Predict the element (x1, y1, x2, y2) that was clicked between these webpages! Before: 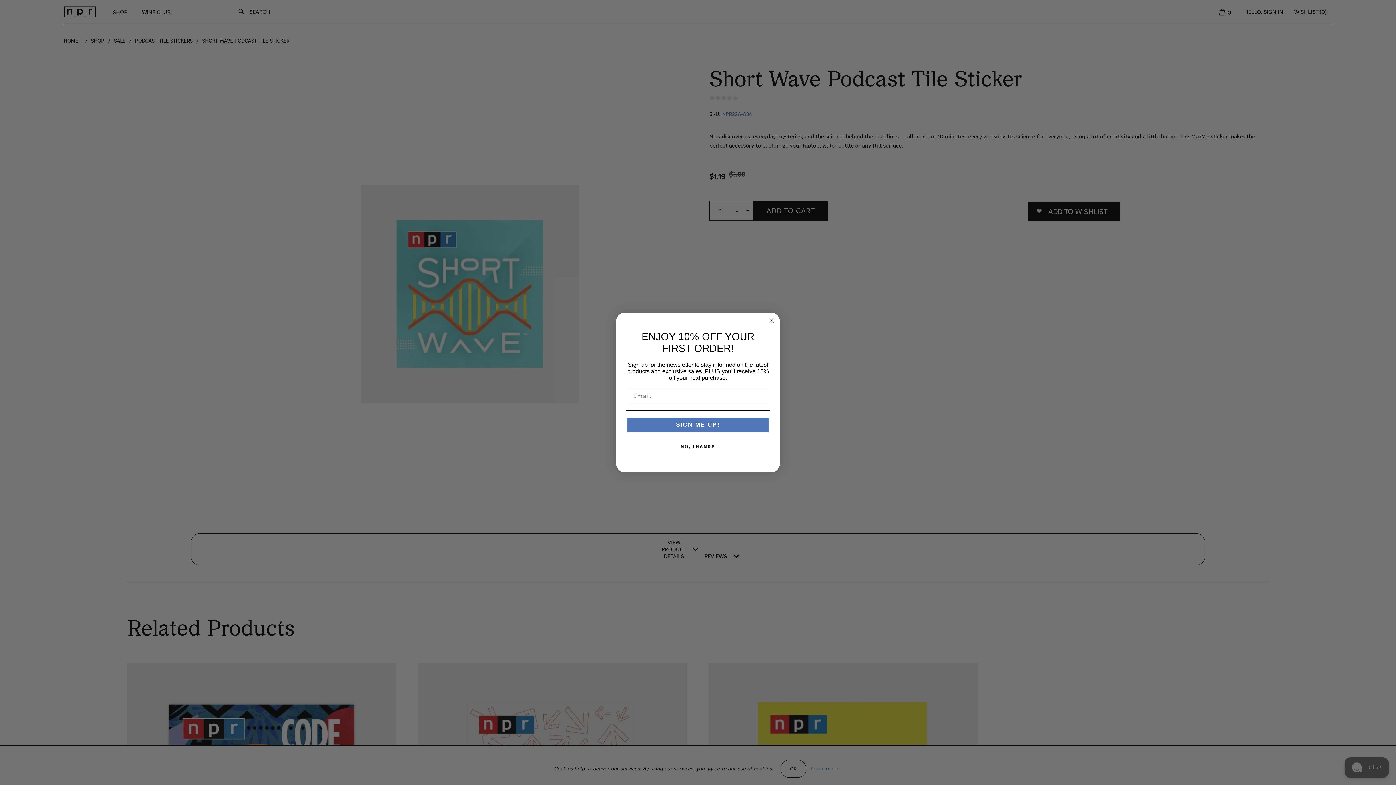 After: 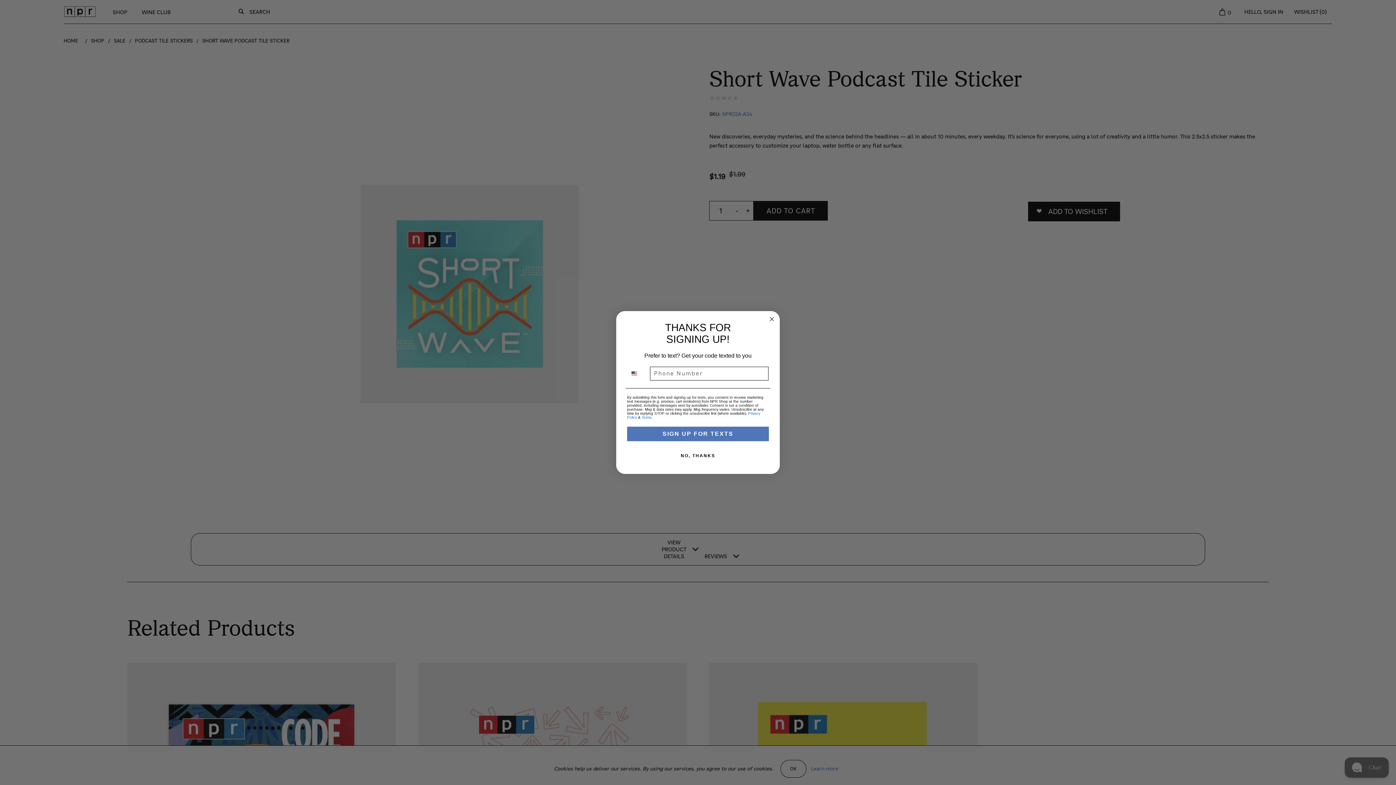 Action: label: SIGN ME UP! bbox: (627, 417, 769, 432)